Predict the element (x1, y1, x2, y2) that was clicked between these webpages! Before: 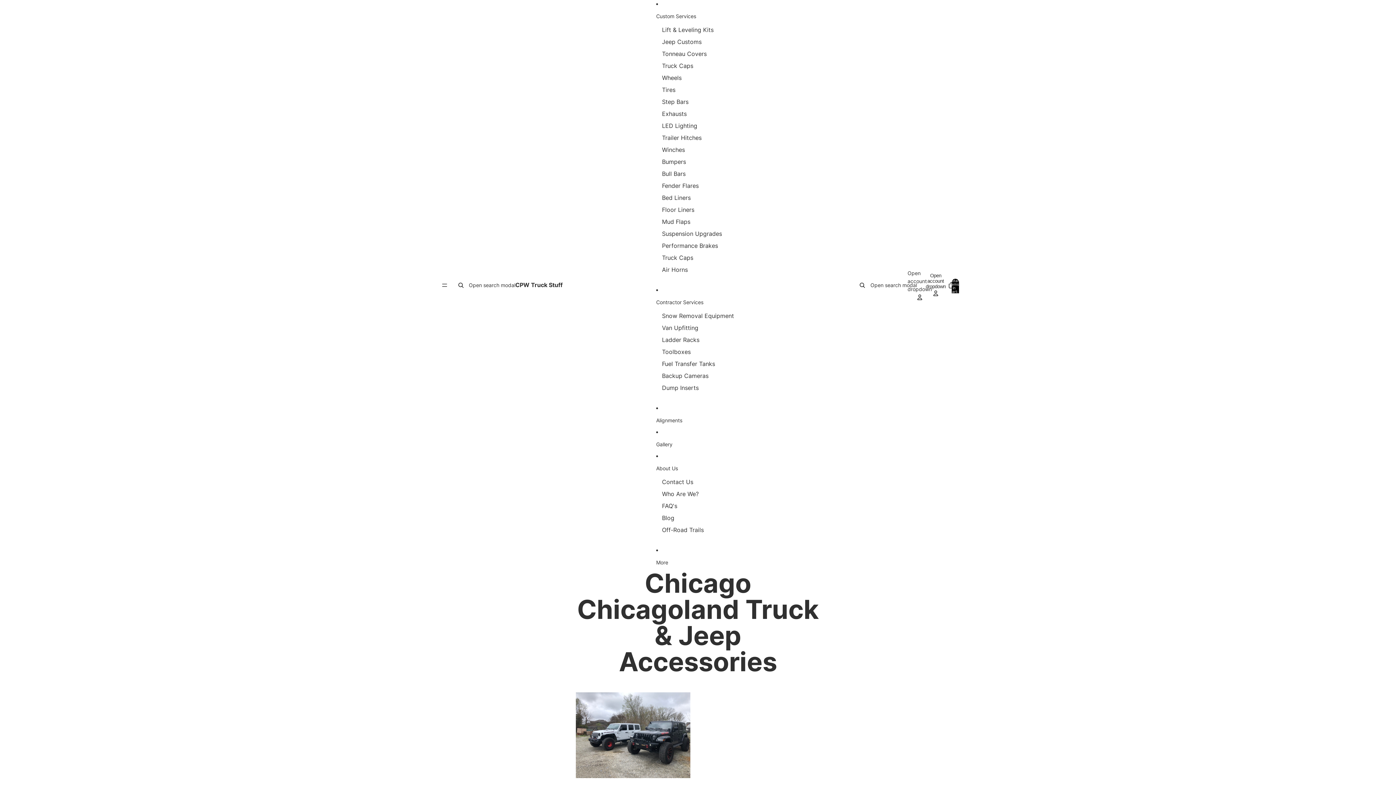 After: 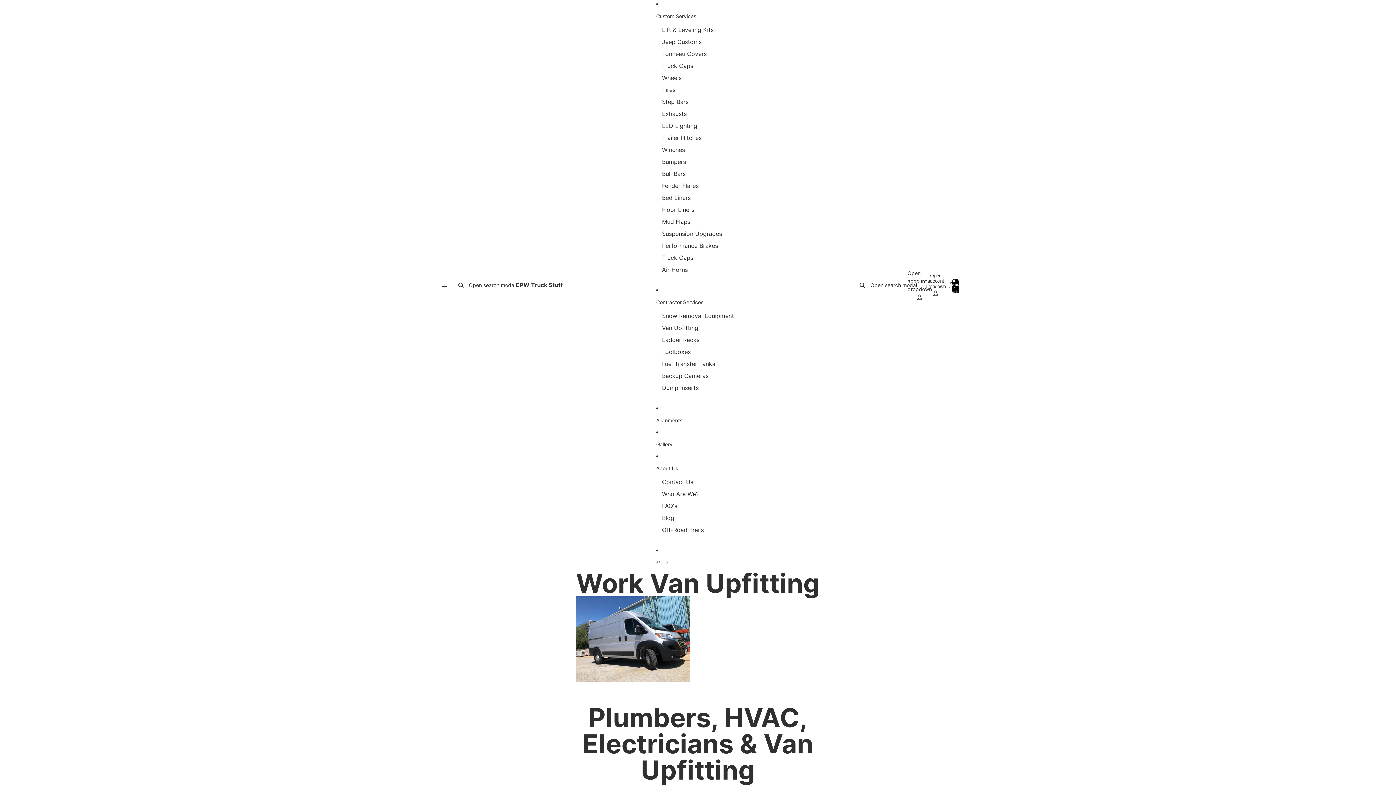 Action: label: Van Upfitting bbox: (662, 322, 698, 334)